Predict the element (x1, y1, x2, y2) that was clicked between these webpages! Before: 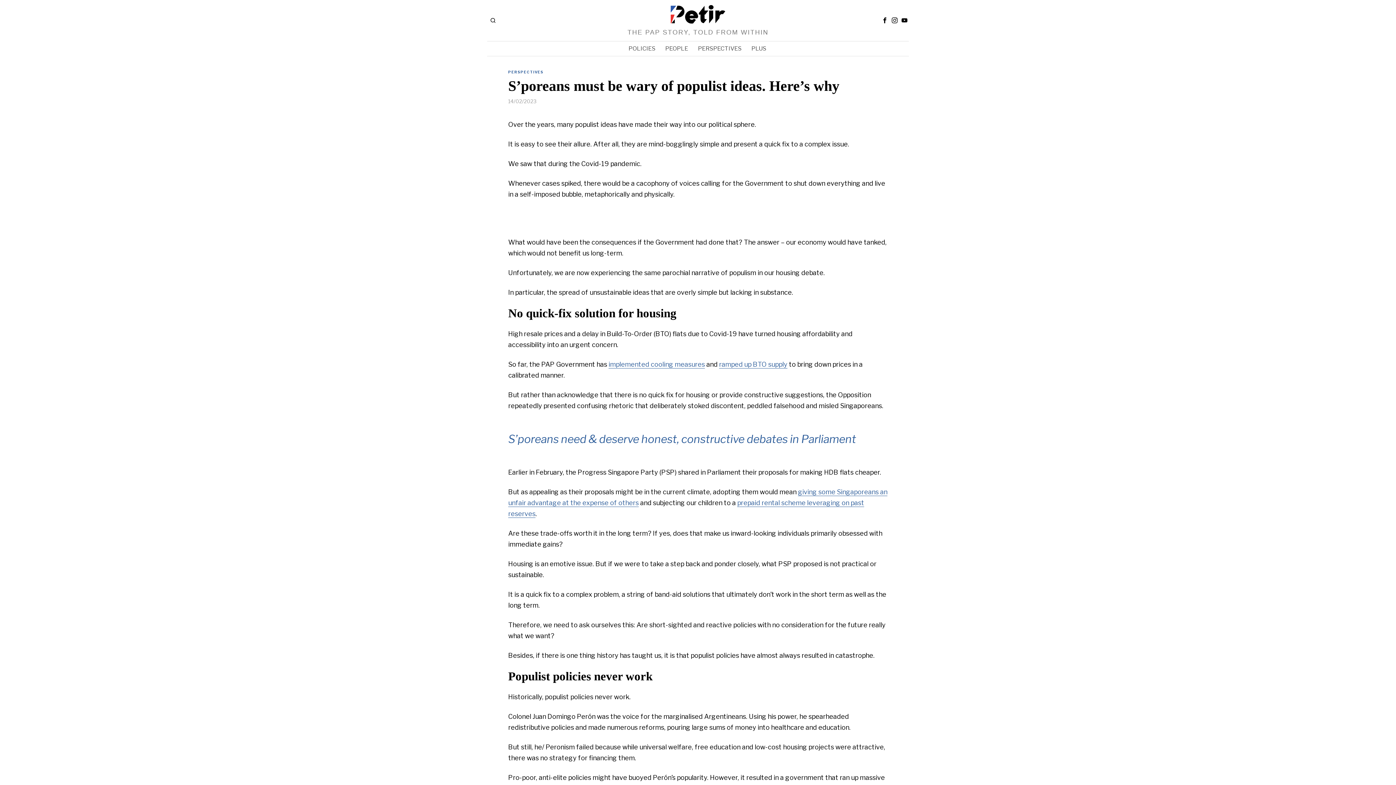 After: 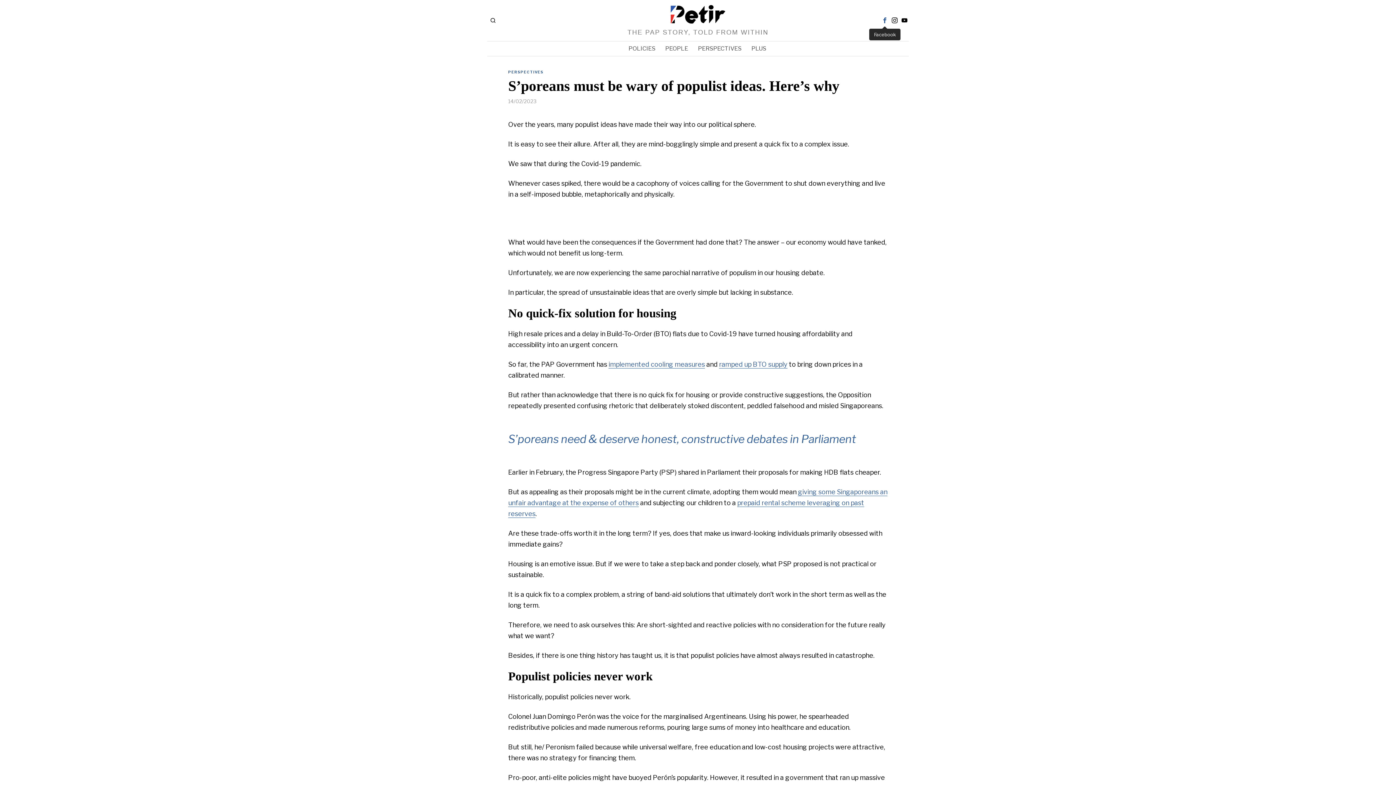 Action: label: Facebook bbox: (880, 16, 889, 24)